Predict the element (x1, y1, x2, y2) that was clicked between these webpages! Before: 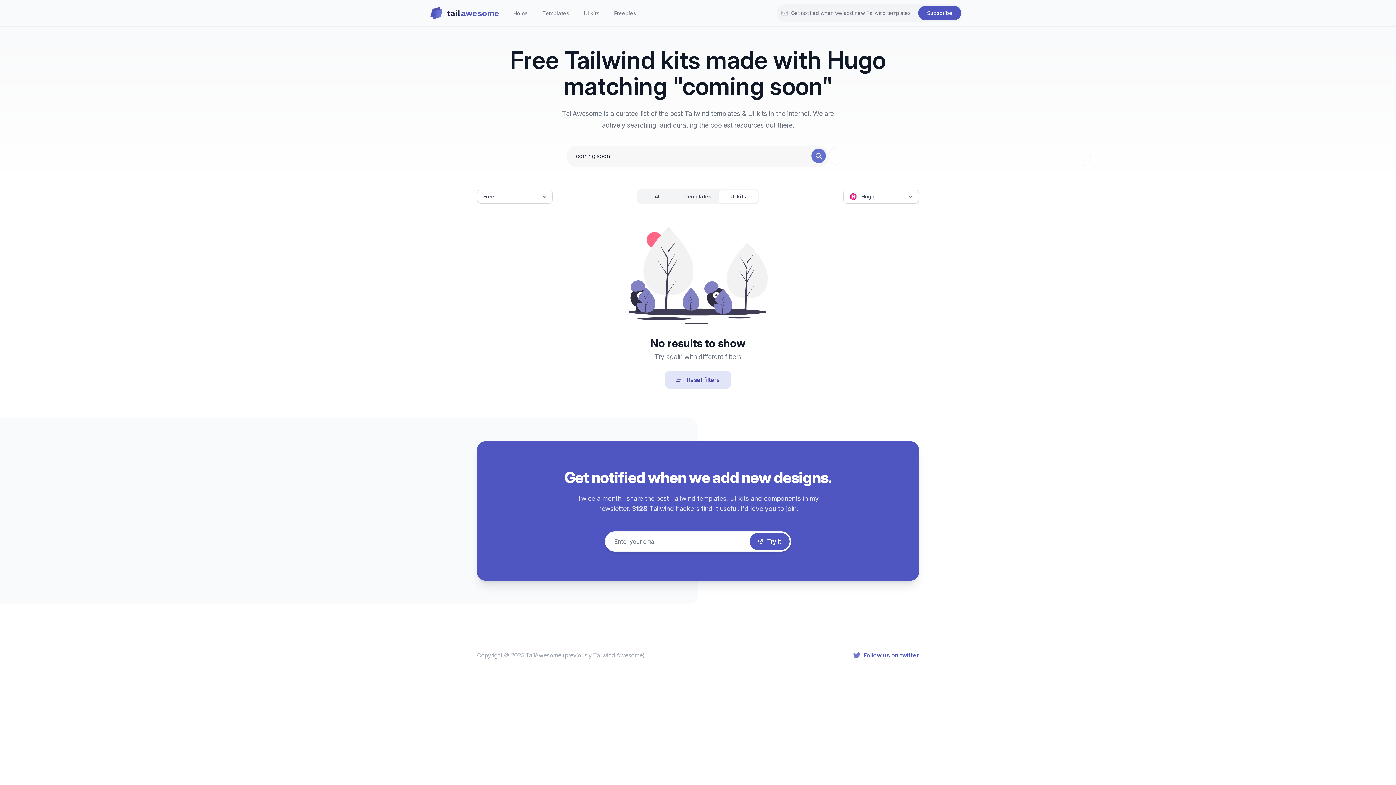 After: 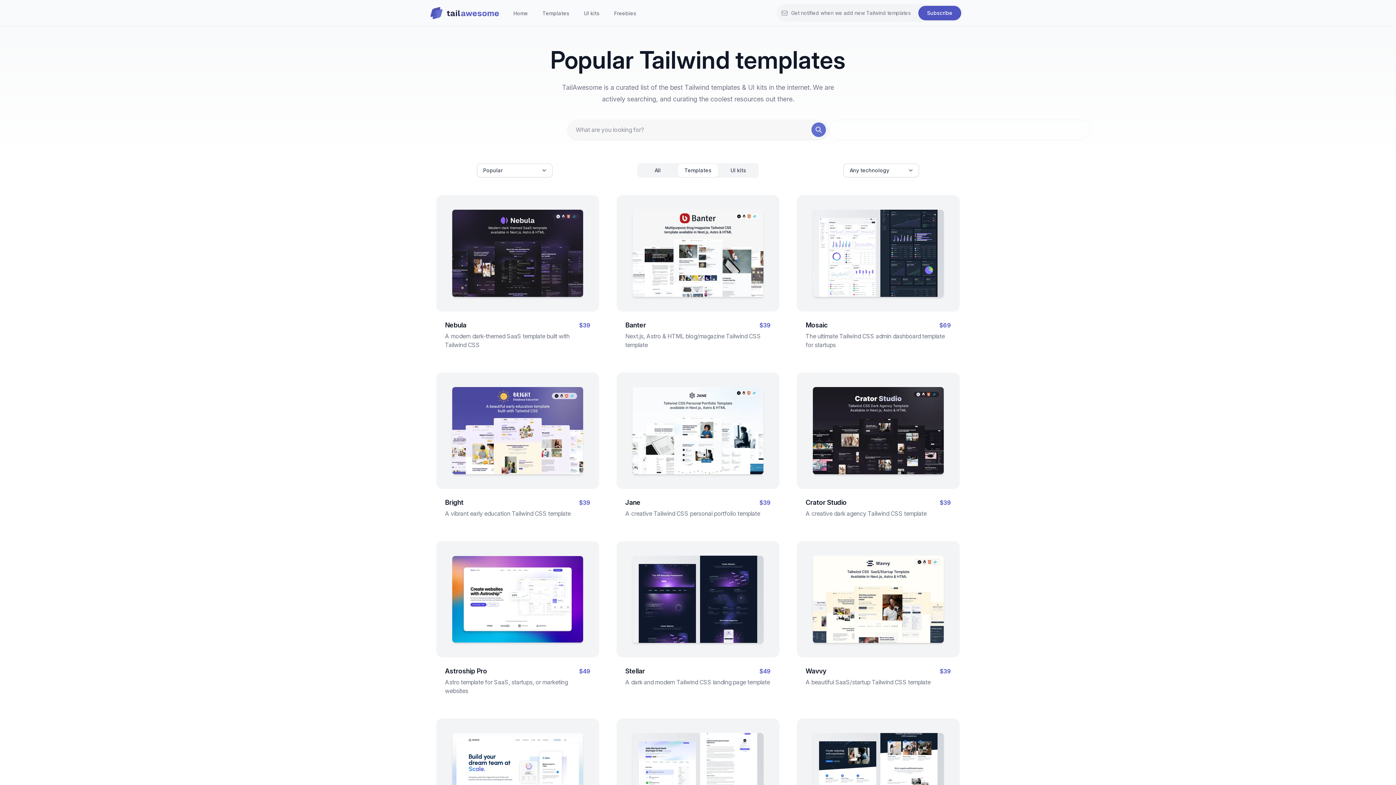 Action: label: Templates bbox: (541, 0, 570, 26)